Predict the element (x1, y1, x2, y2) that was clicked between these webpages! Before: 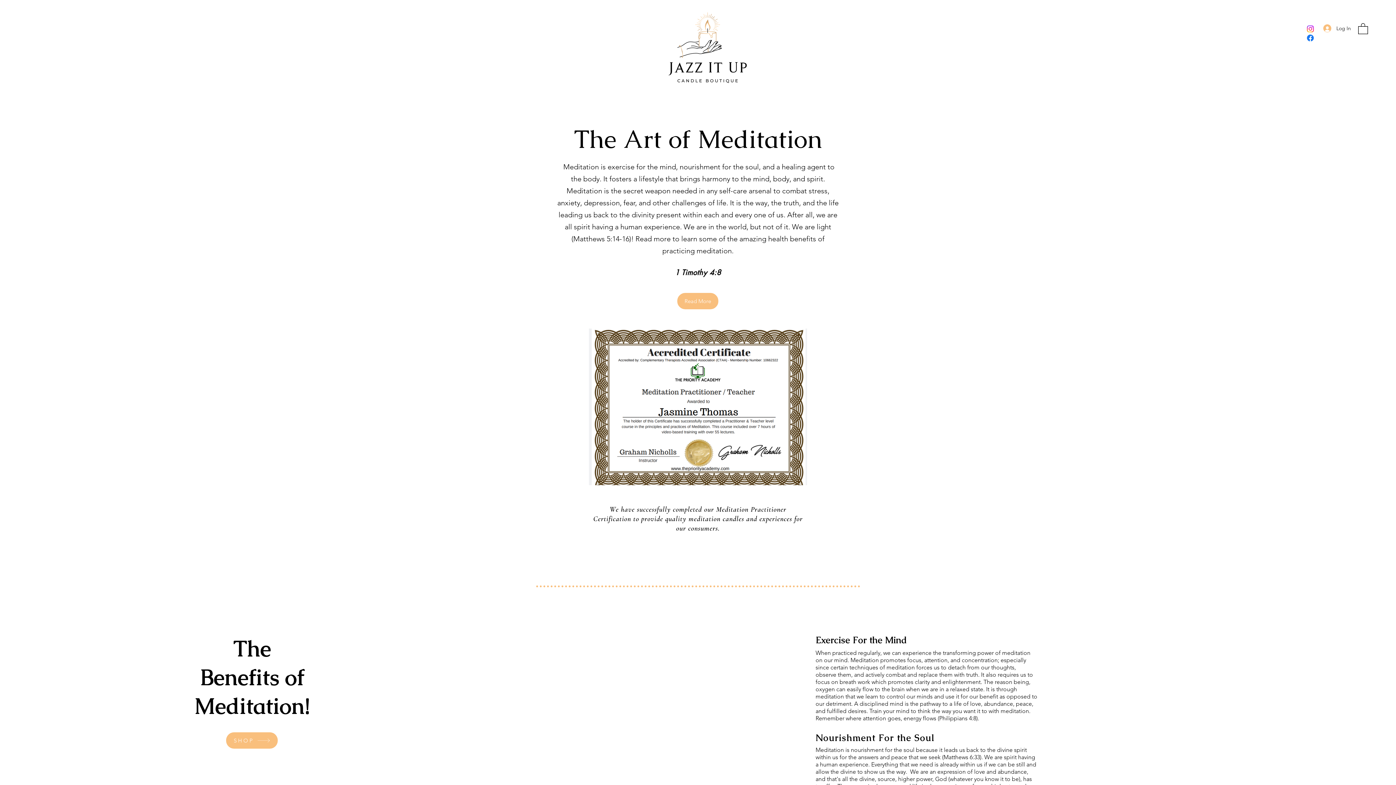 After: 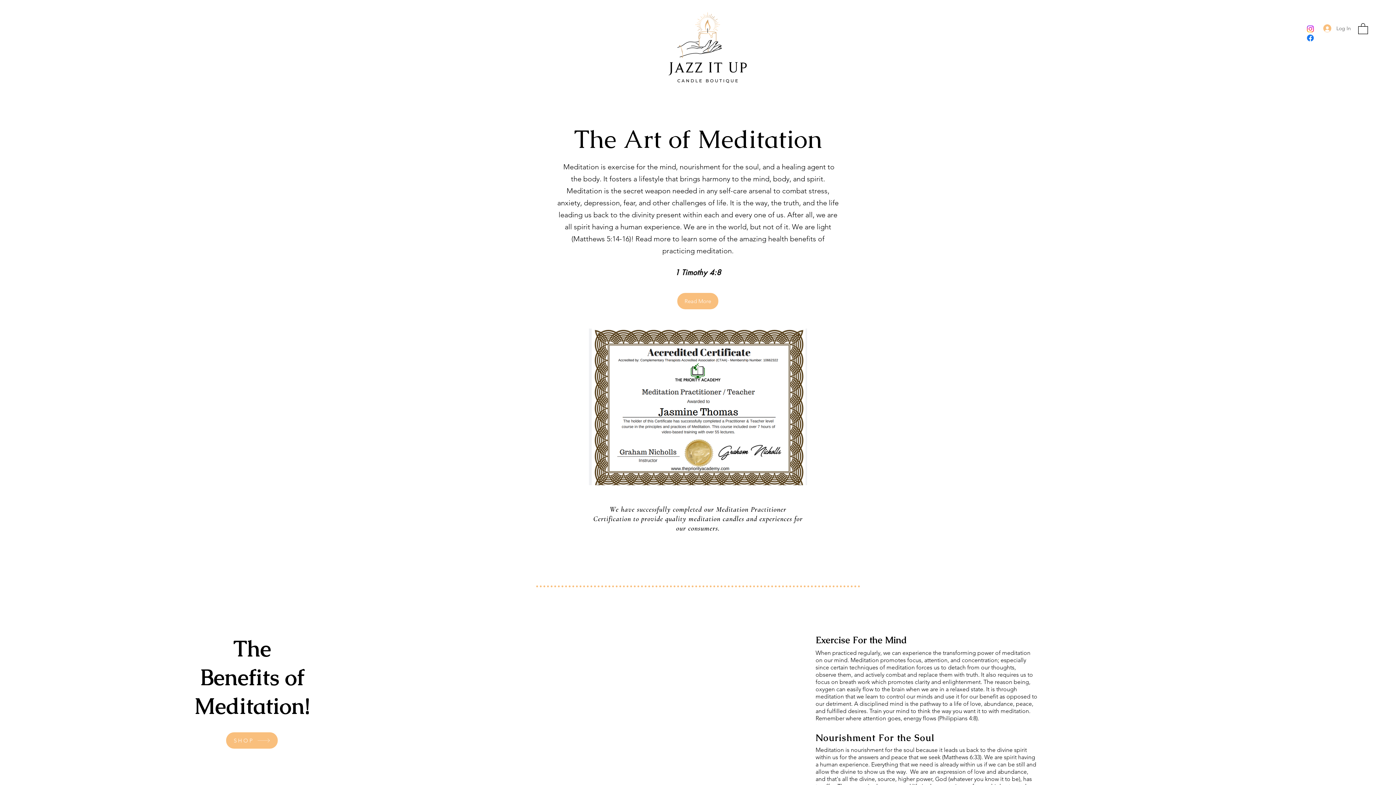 Action: label: Log In bbox: (1318, 21, 1356, 35)